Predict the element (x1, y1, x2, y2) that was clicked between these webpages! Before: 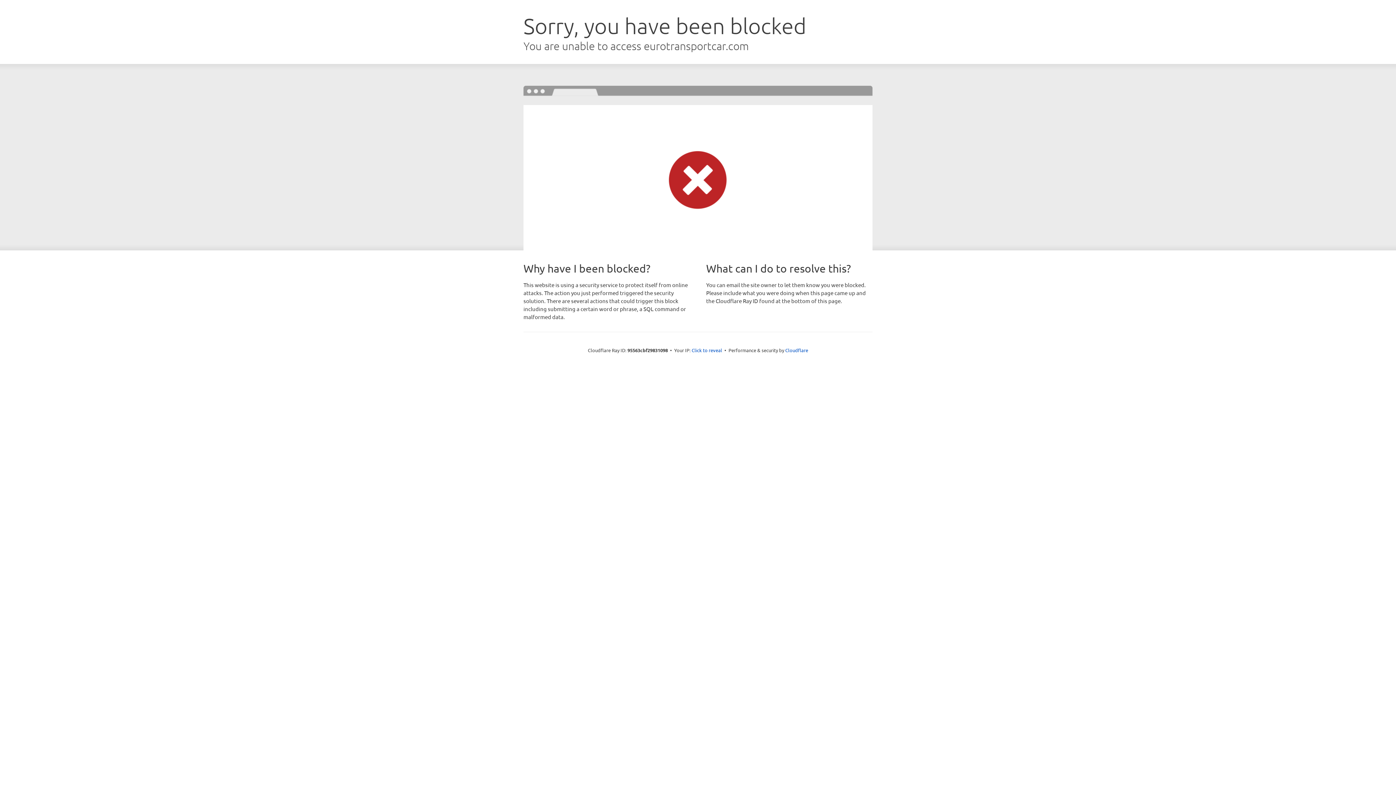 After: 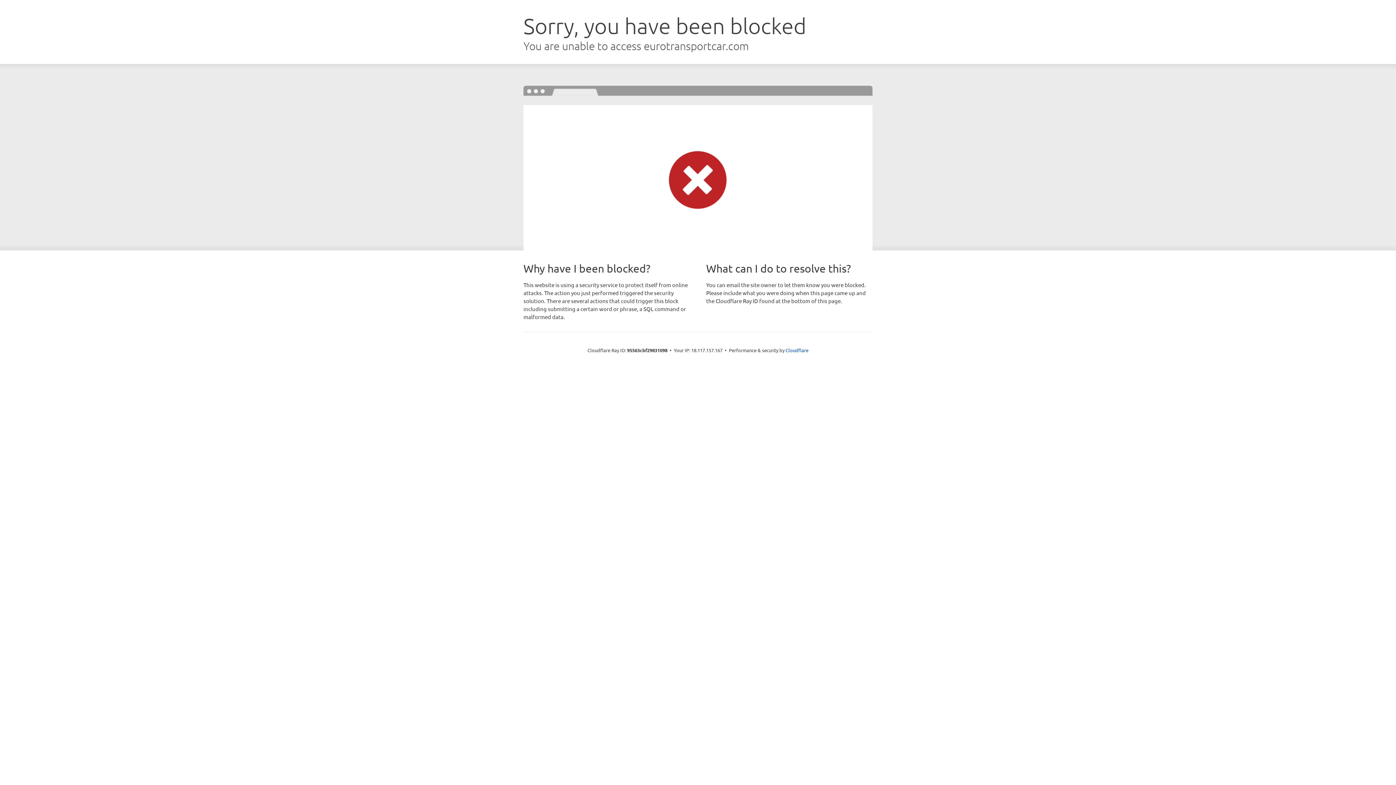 Action: bbox: (691, 346, 722, 353) label: Click to reveal